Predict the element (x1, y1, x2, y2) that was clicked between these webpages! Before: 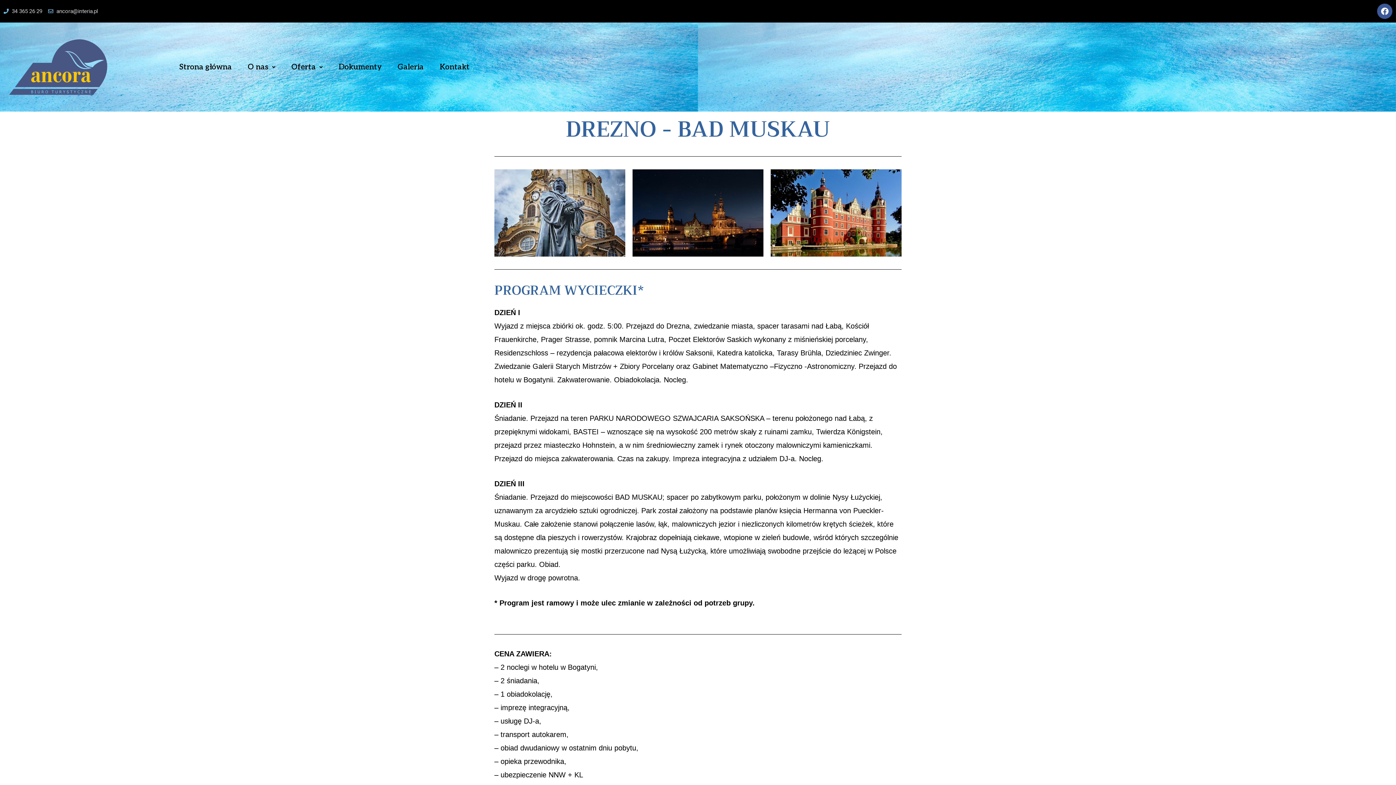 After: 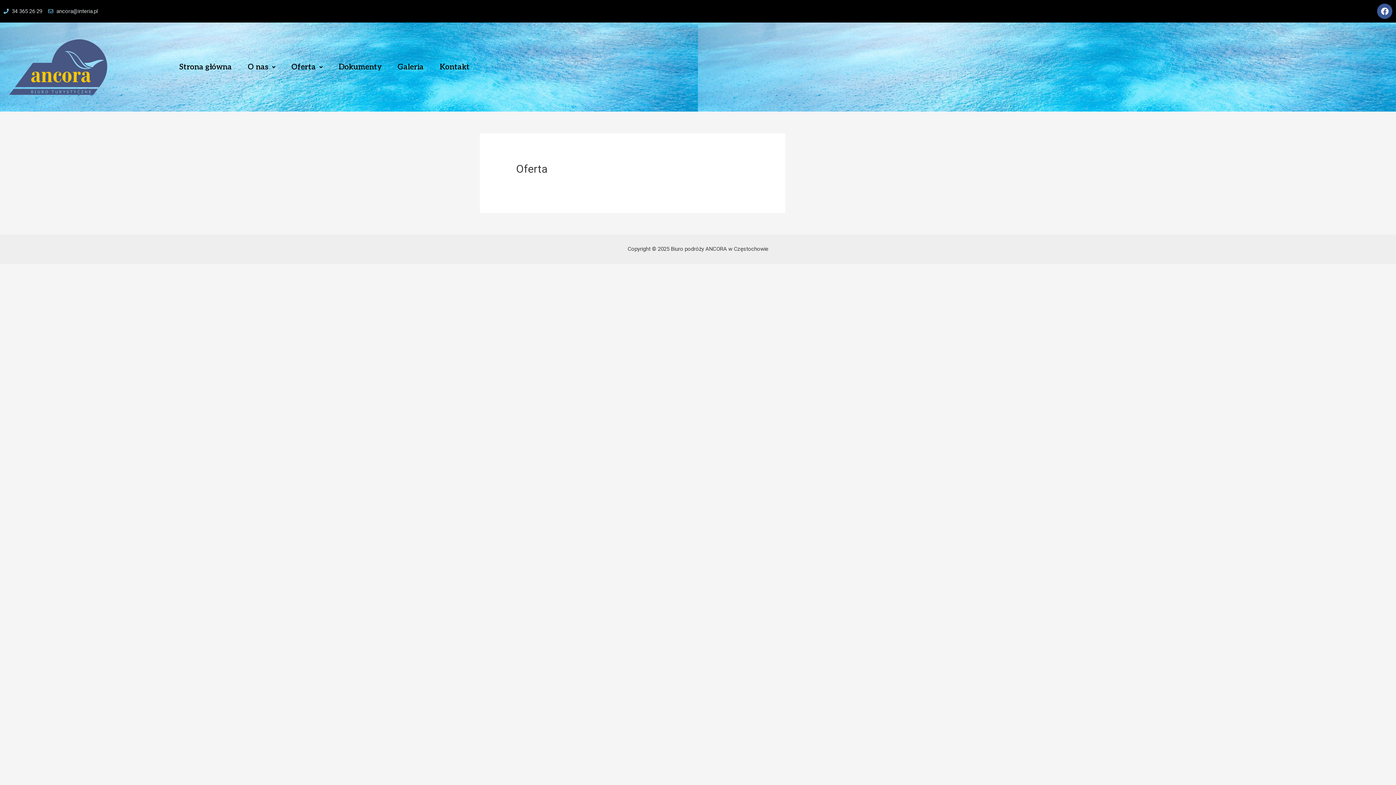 Action: bbox: (283, 57, 330, 76) label: Oferta